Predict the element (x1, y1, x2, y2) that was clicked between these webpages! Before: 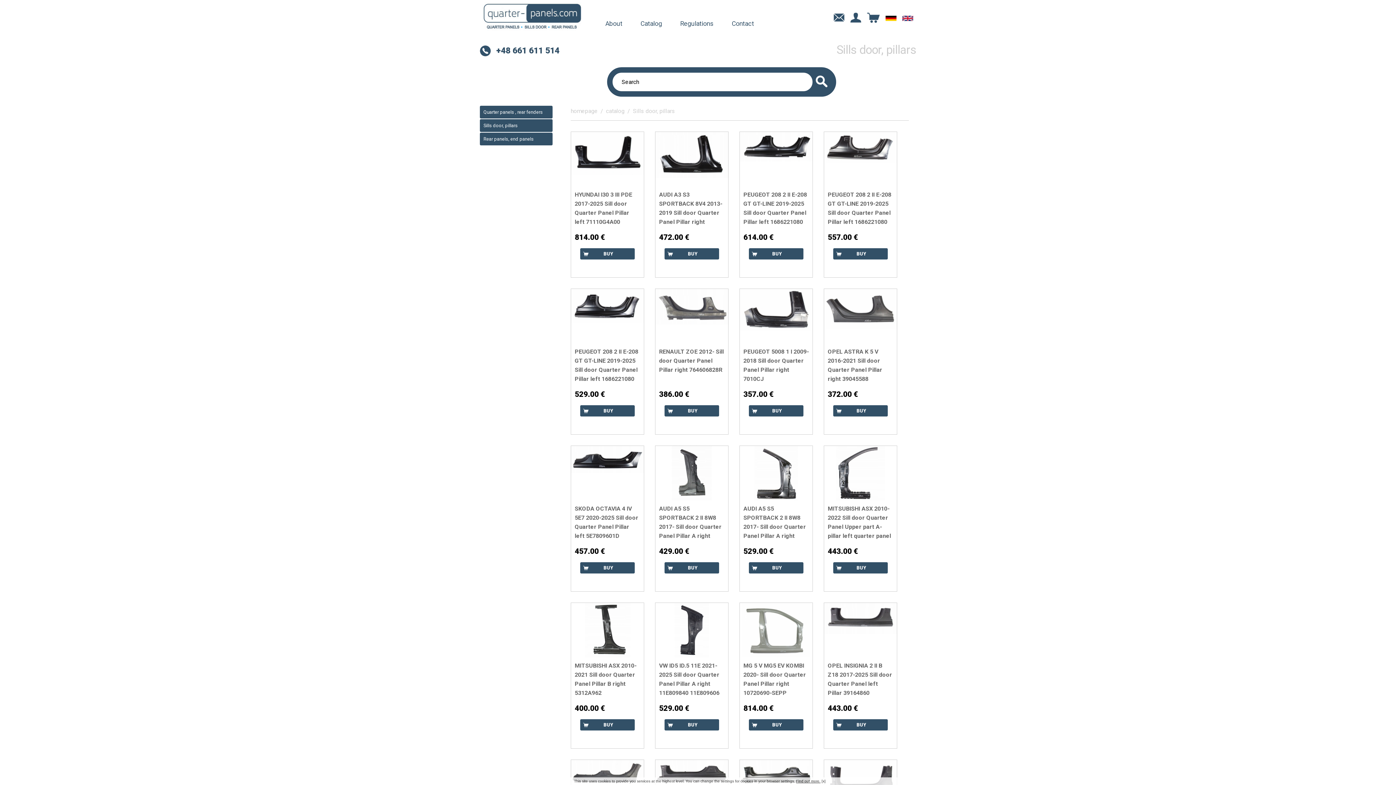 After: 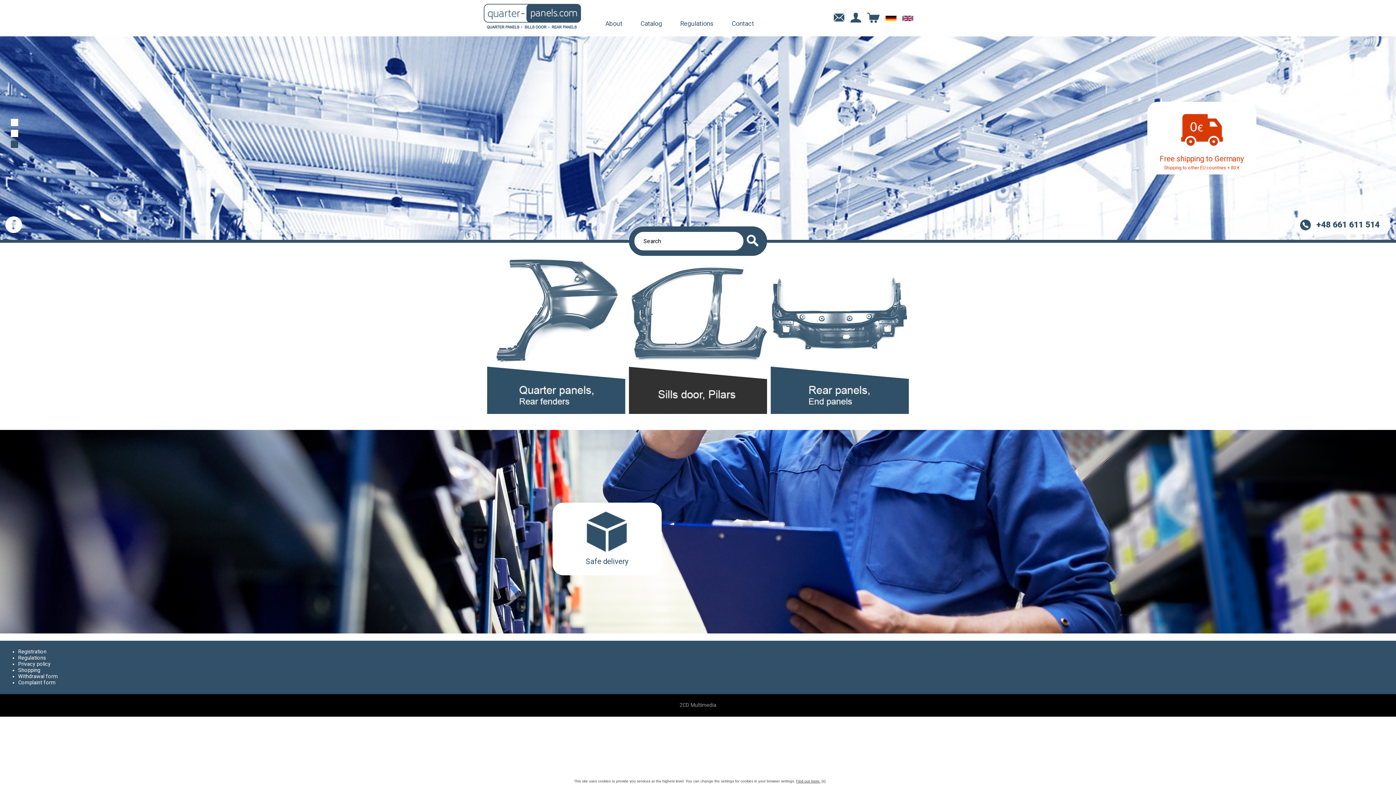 Action: bbox: (570, 107, 597, 114) label: homepage